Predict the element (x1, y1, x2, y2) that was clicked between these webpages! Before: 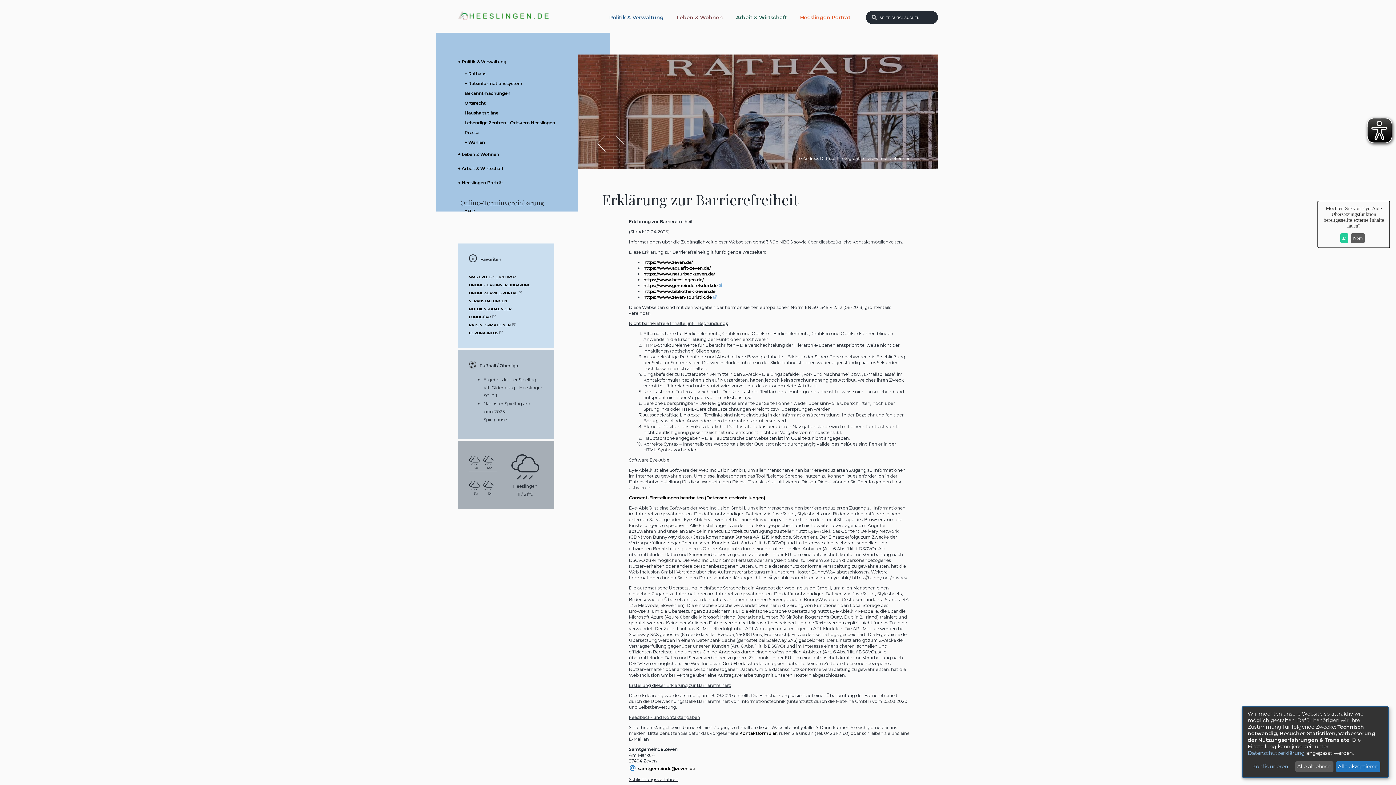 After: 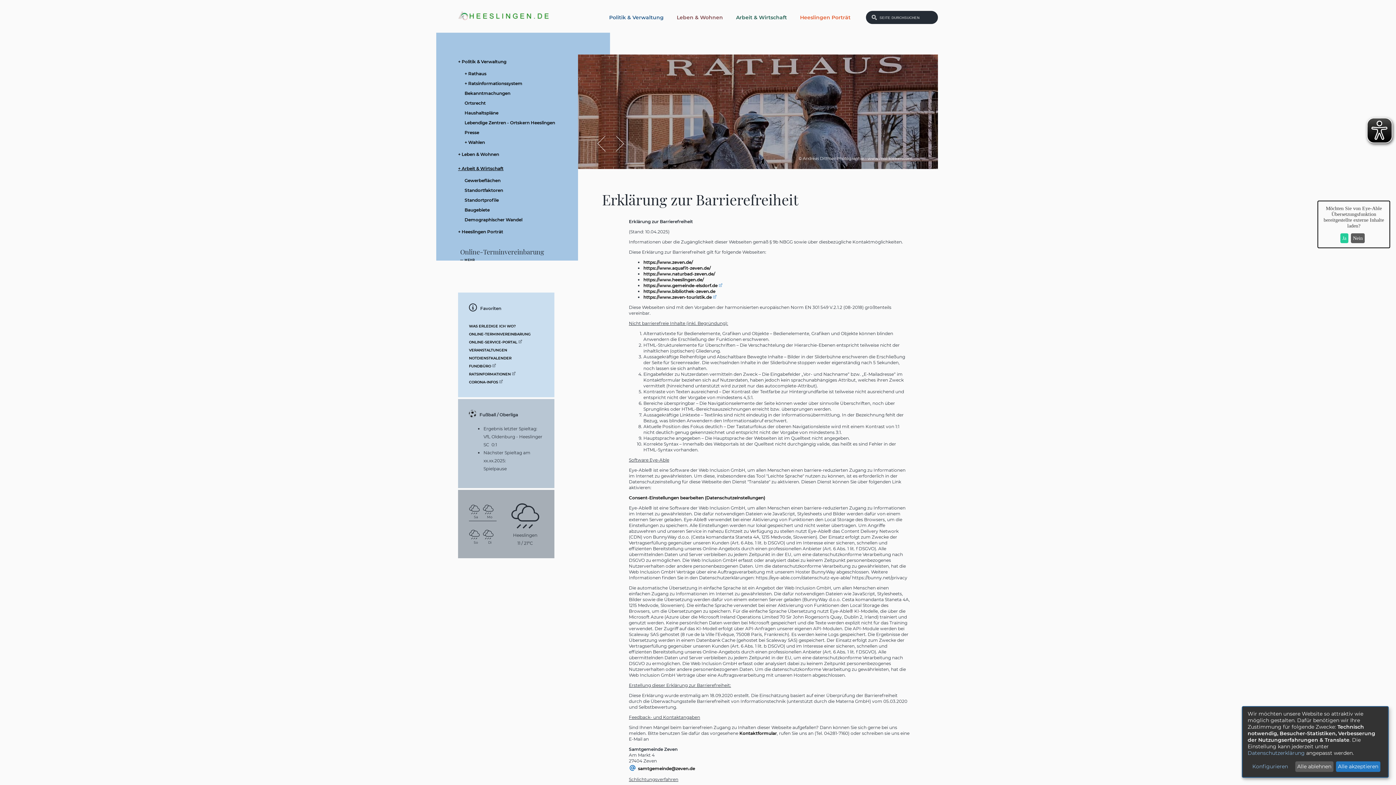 Action: label: + Arbeit & Wirtschaft bbox: (458, 161, 567, 175)